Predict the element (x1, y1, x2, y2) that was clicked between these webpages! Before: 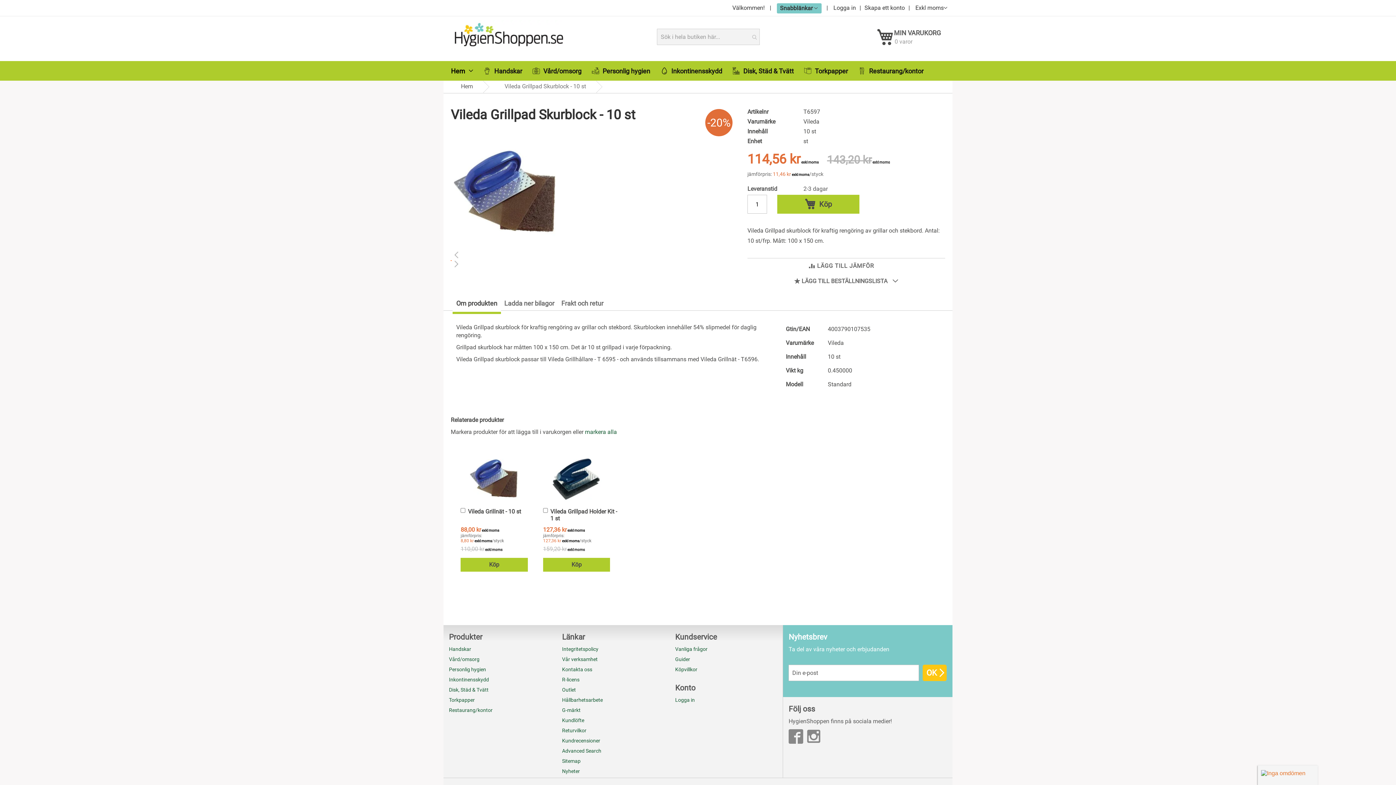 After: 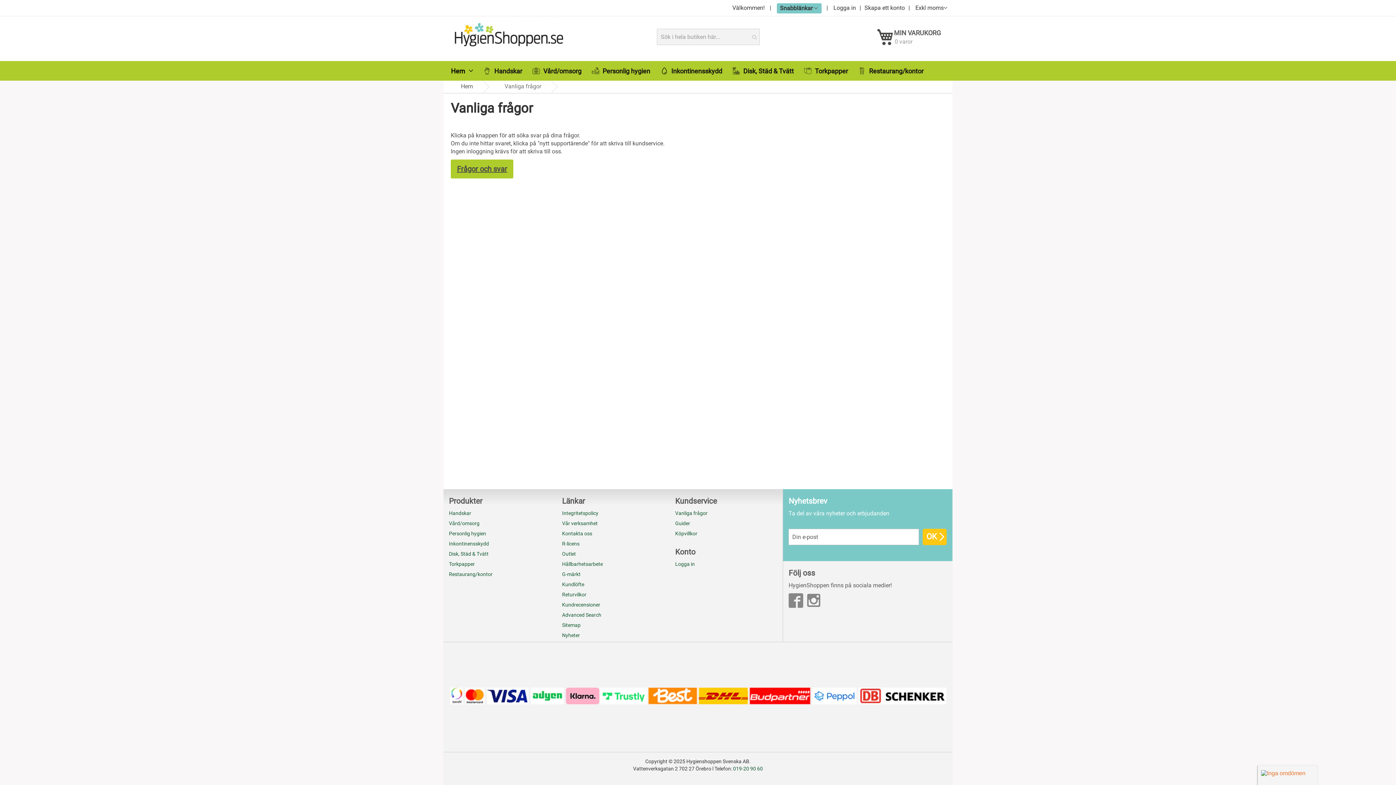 Action: label: Vanliga frågor bbox: (675, 633, 707, 647)